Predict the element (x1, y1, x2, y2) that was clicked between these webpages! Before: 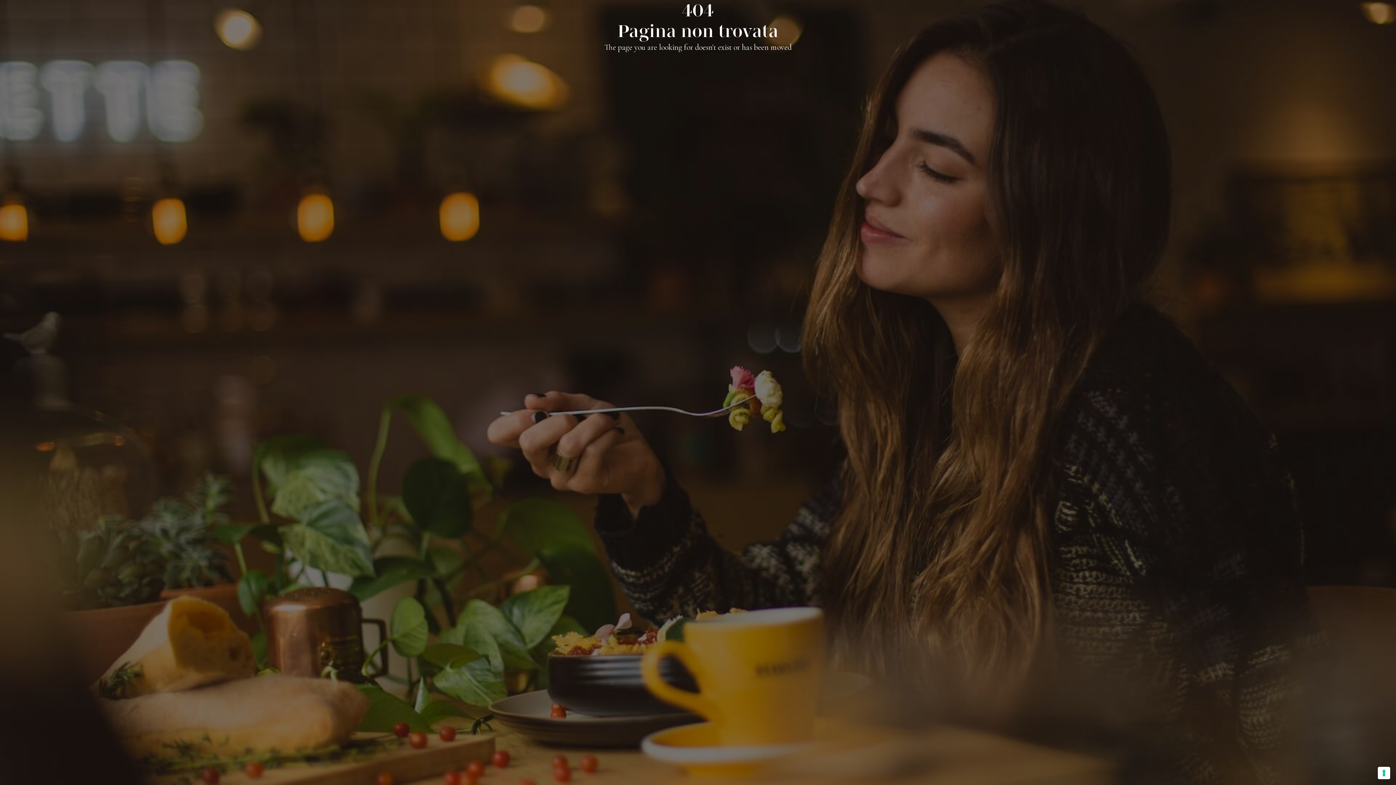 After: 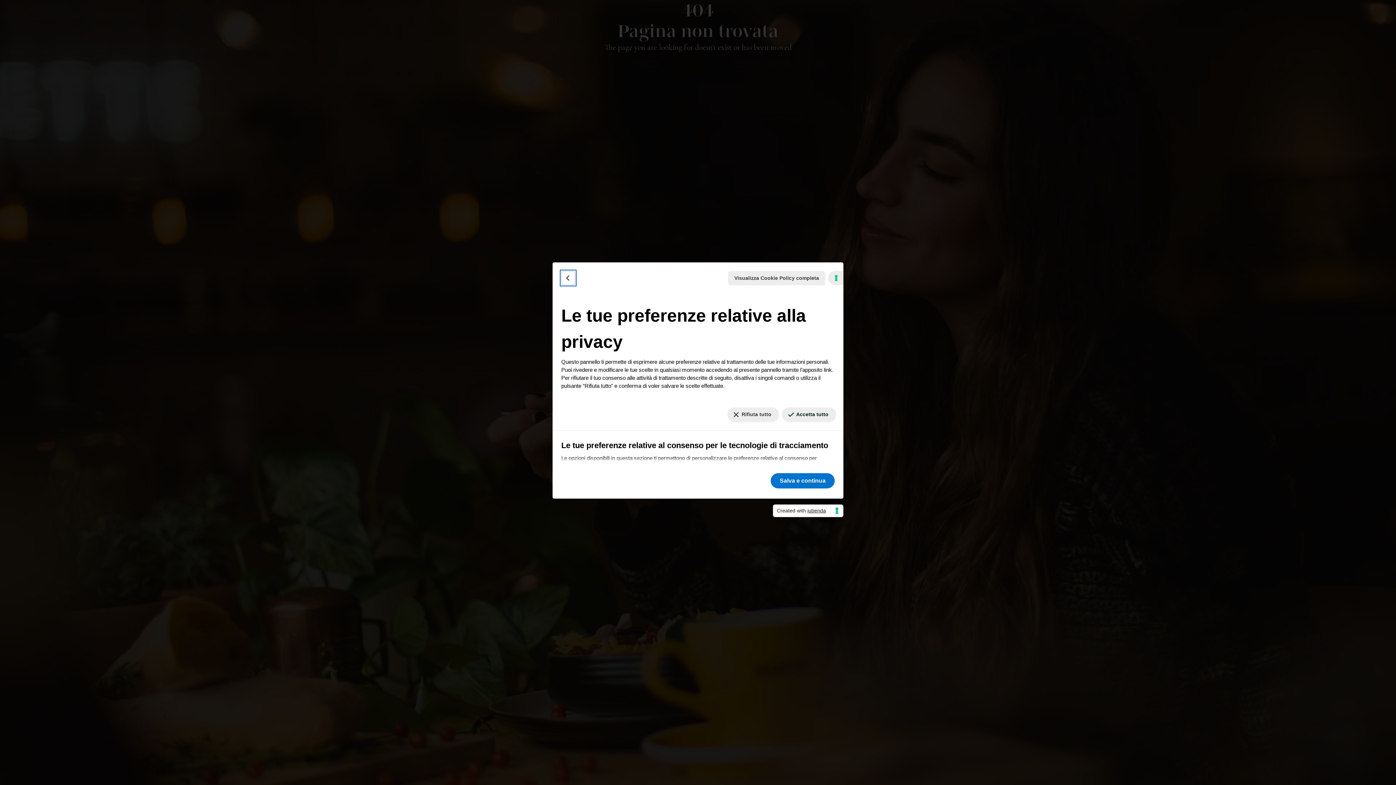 Action: label: Le tue preferenze relative al consenso per le tecnologie di tracciamento bbox: (1378, 767, 1390, 779)